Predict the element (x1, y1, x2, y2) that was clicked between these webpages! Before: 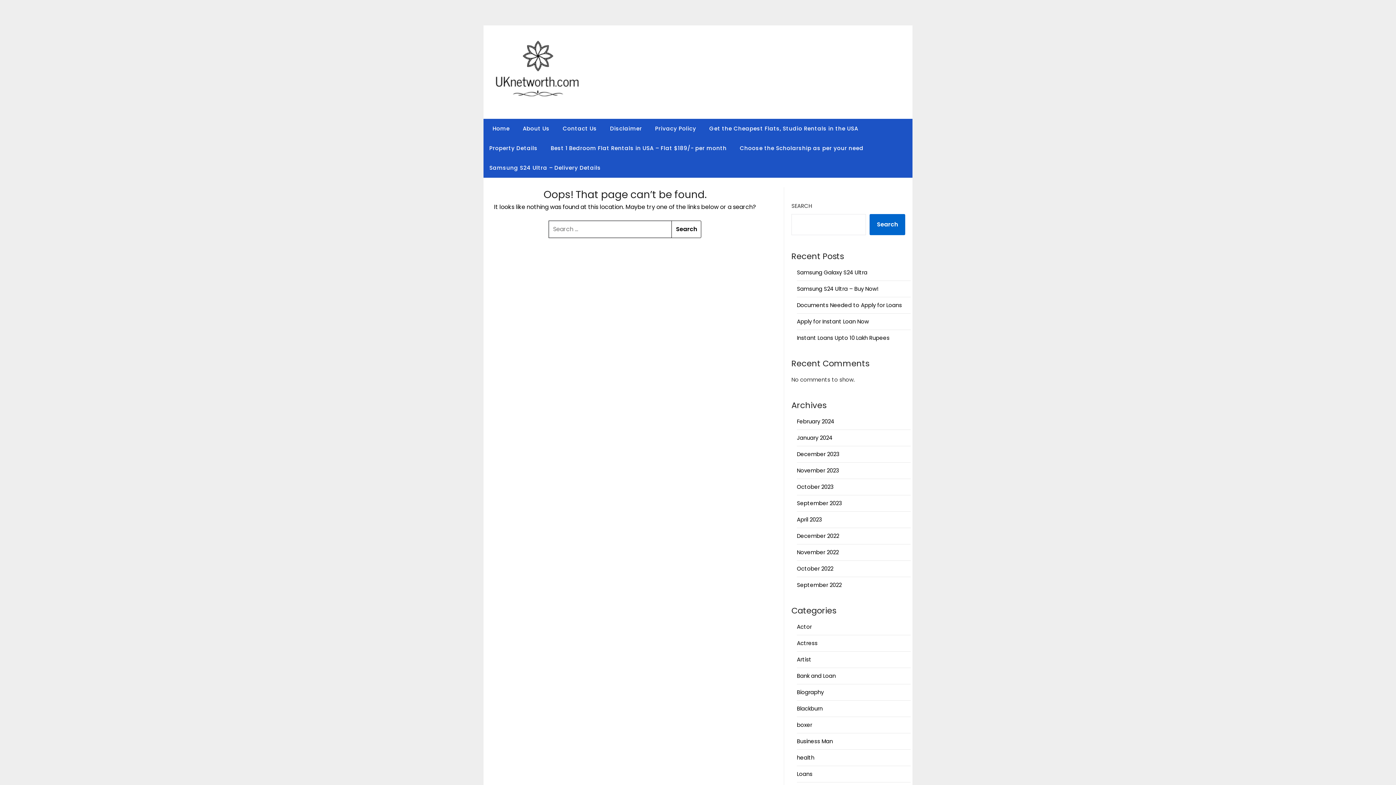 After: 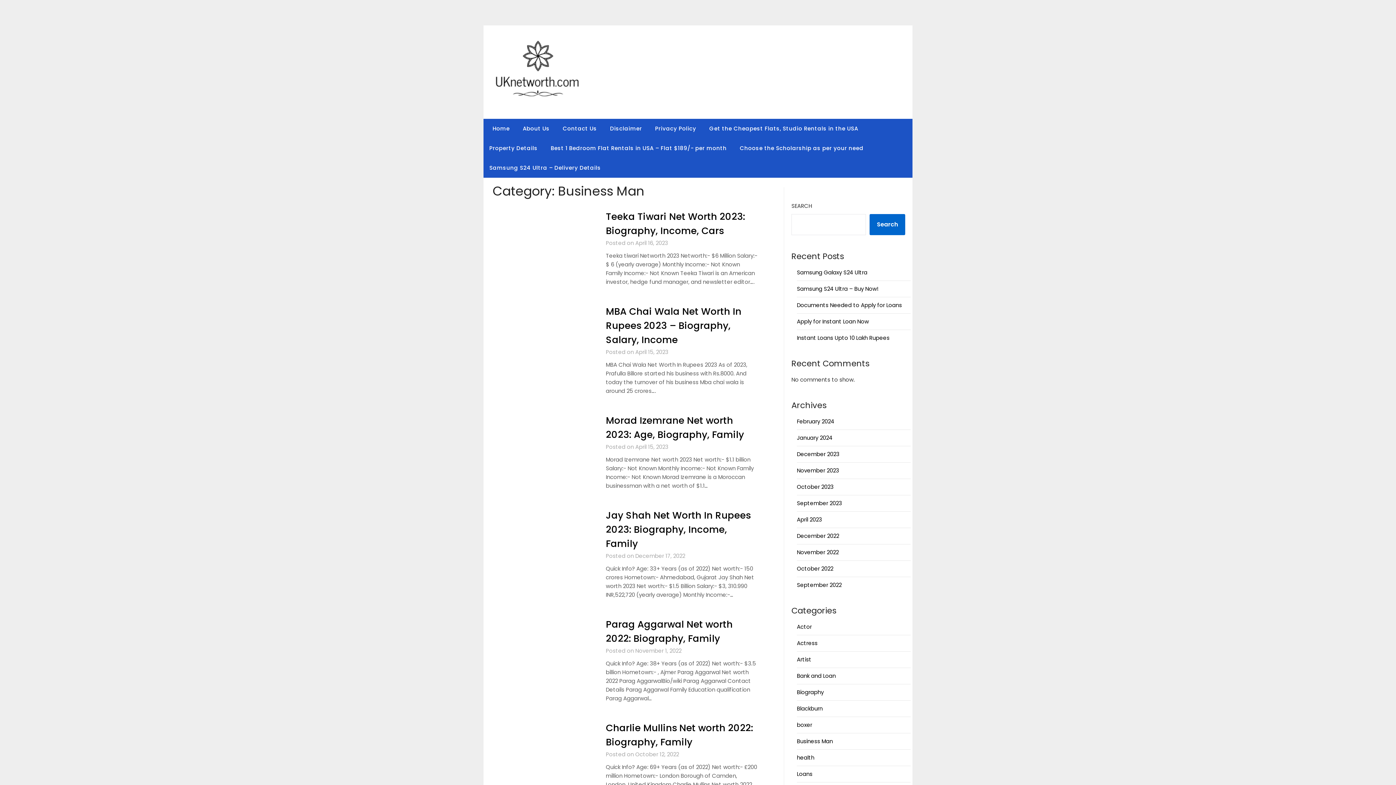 Action: bbox: (797, 737, 833, 745) label: Business Man